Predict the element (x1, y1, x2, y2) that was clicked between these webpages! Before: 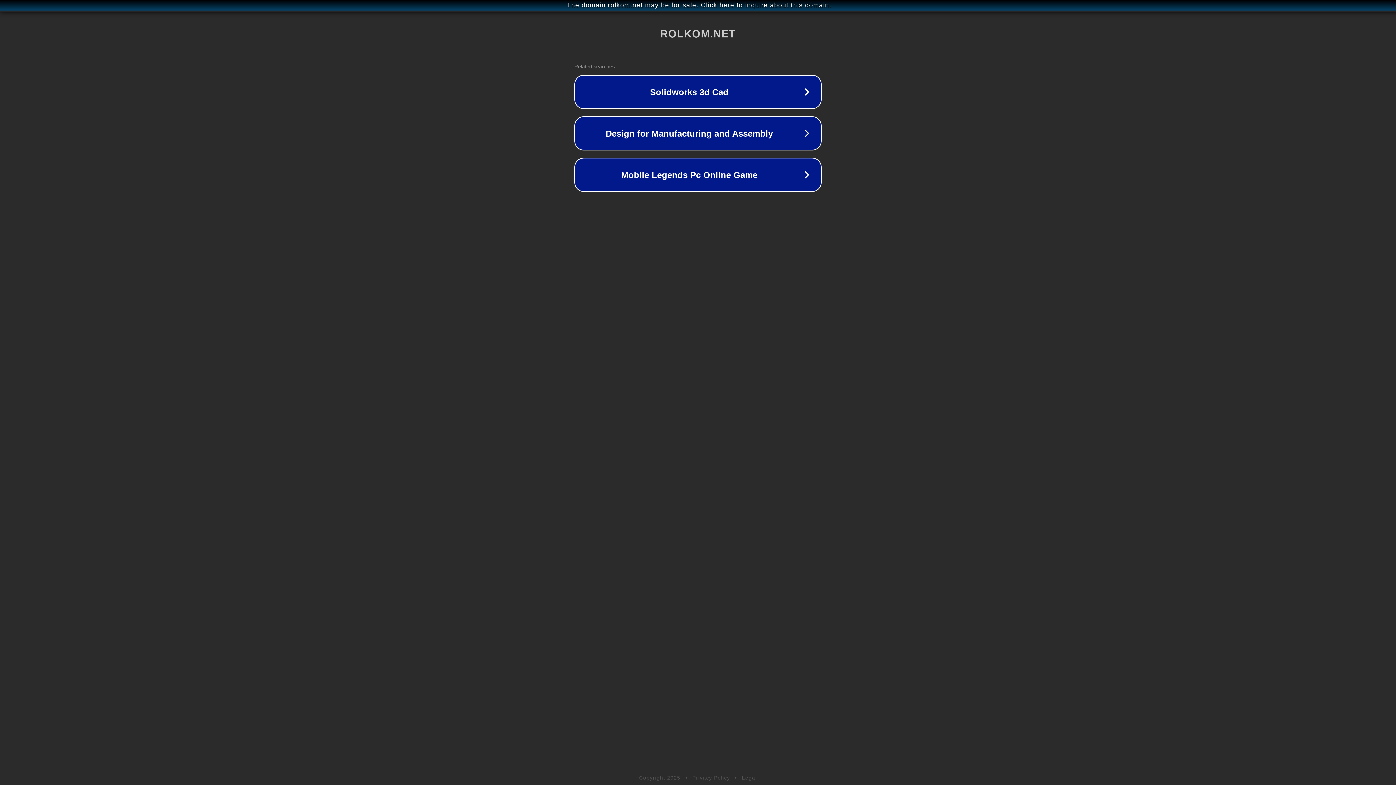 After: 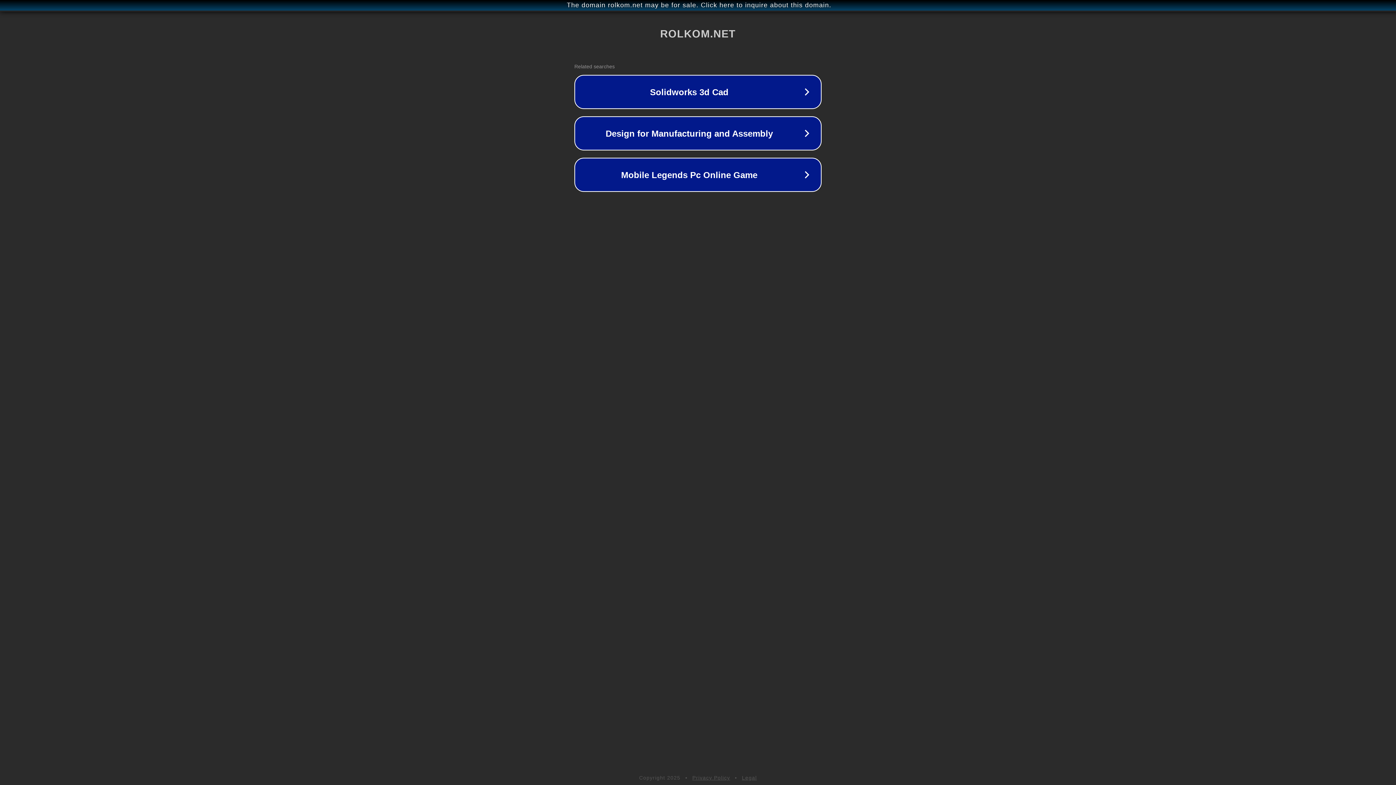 Action: bbox: (692, 775, 730, 781) label: Privacy Policy